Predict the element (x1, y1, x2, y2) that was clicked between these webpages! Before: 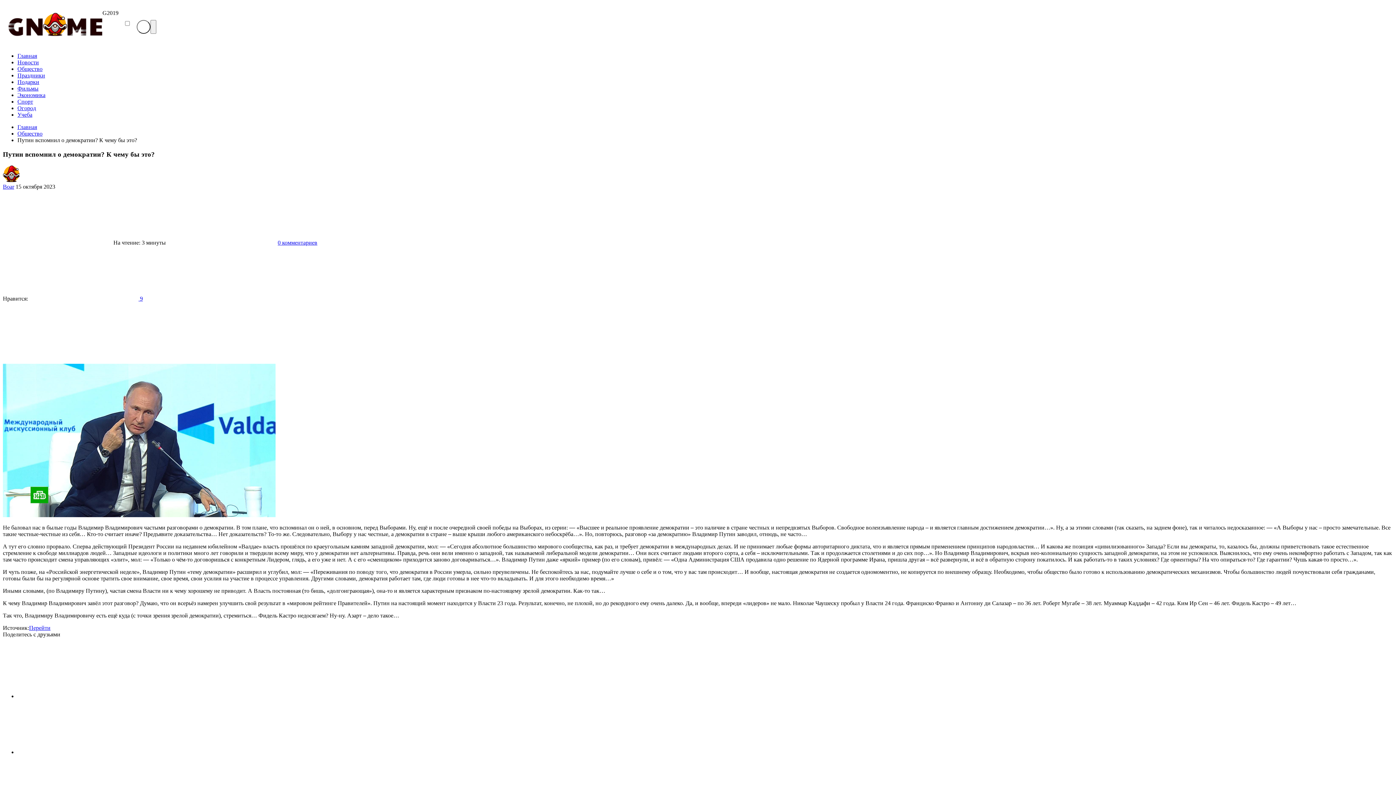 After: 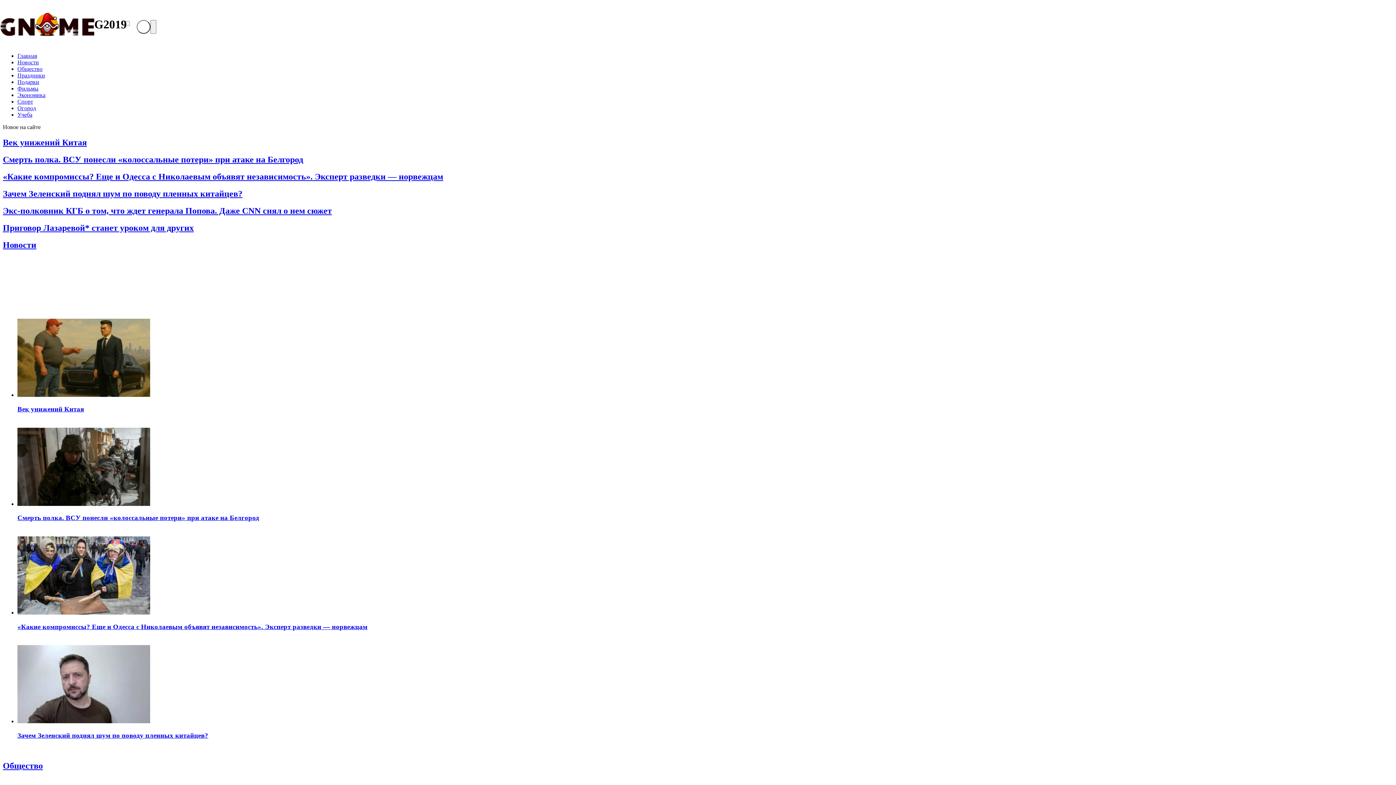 Action: bbox: (8, 9, 102, 44)